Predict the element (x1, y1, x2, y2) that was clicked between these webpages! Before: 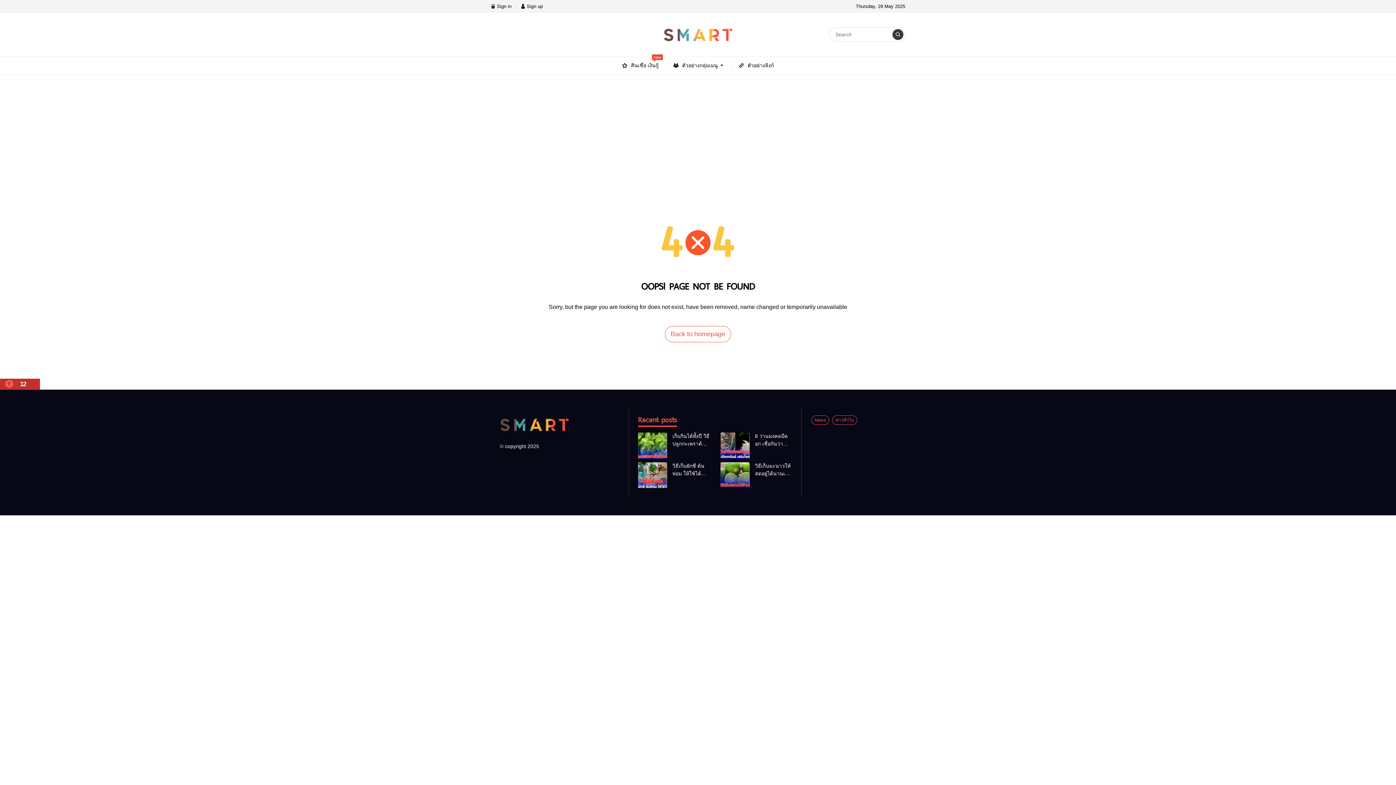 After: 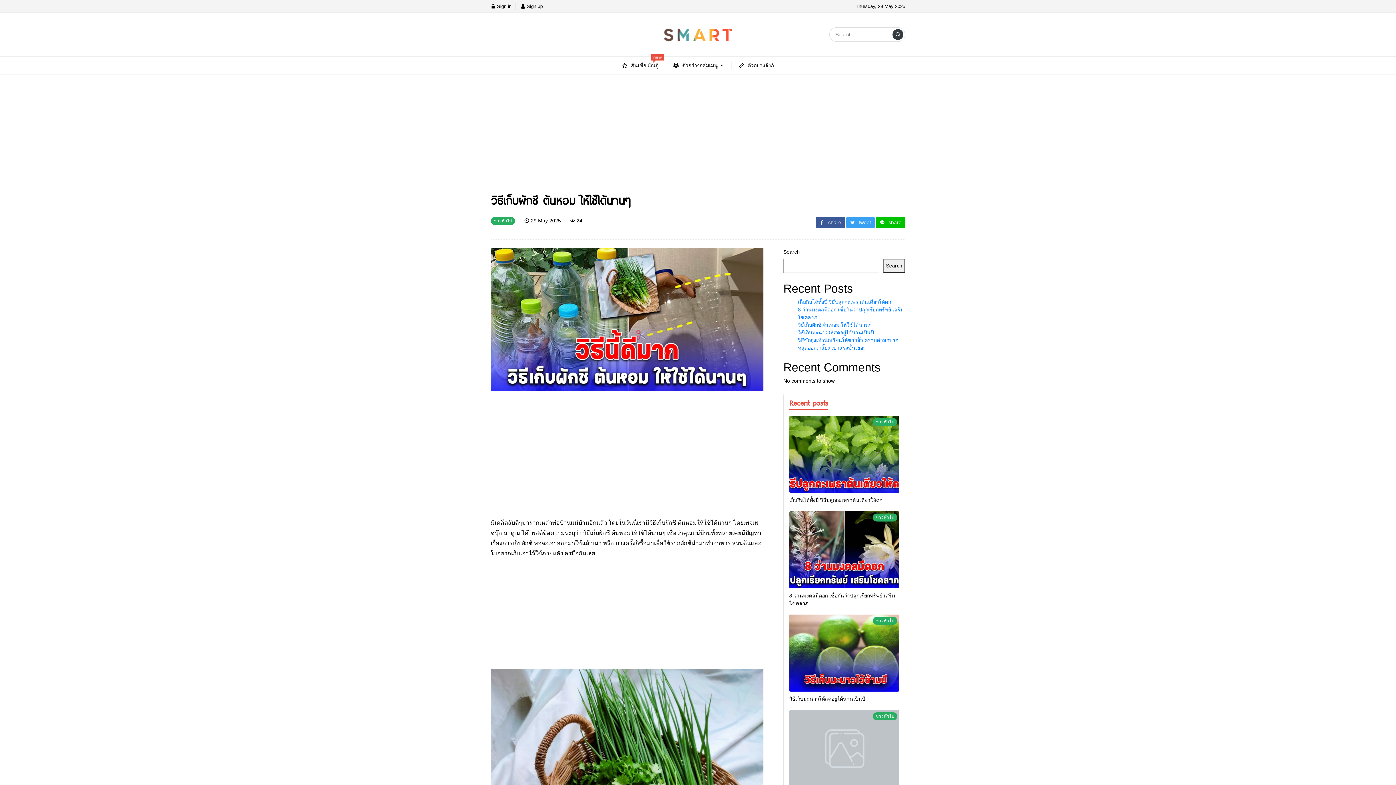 Action: label: วิธีเก็บผักชี ต้นหอม ให้ใช้ได้นานๆ bbox: (672, 462, 709, 477)